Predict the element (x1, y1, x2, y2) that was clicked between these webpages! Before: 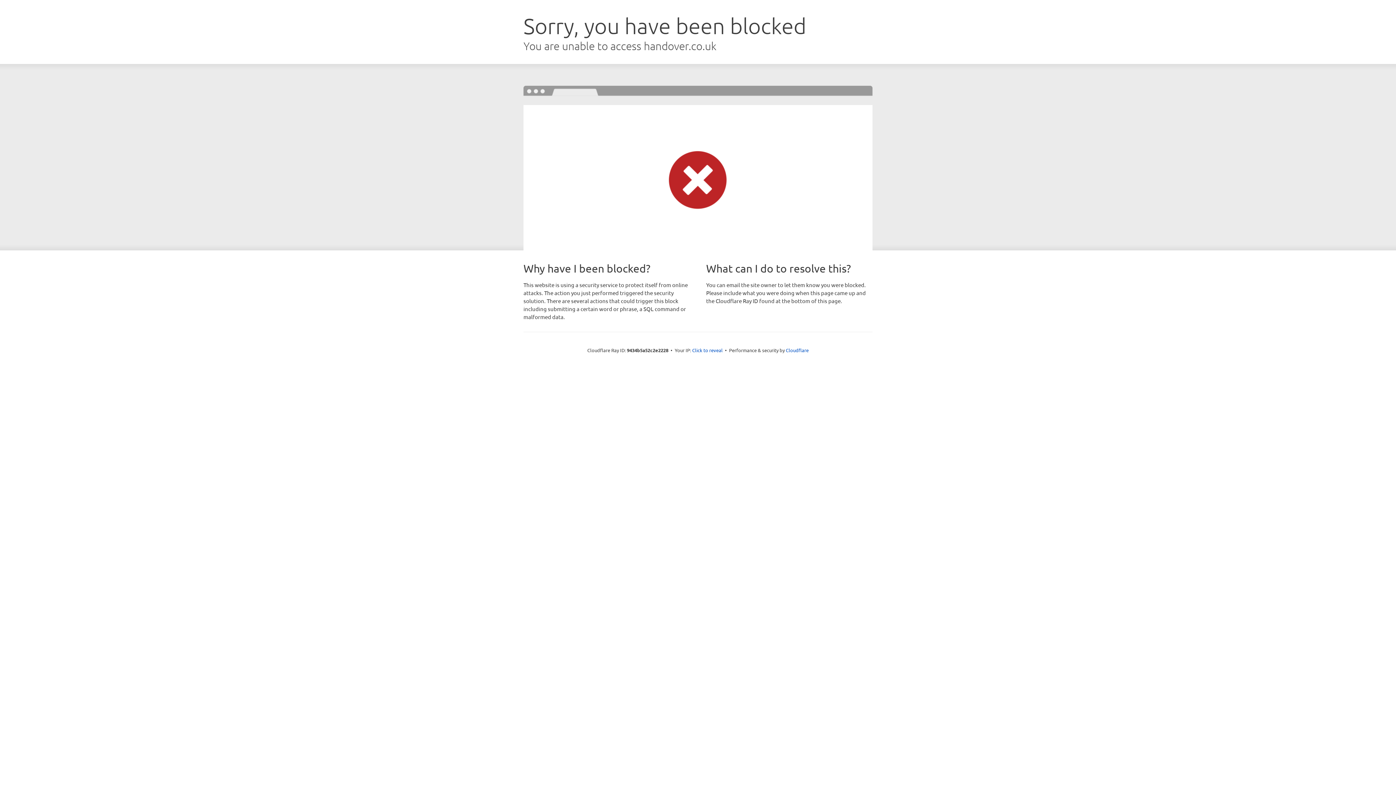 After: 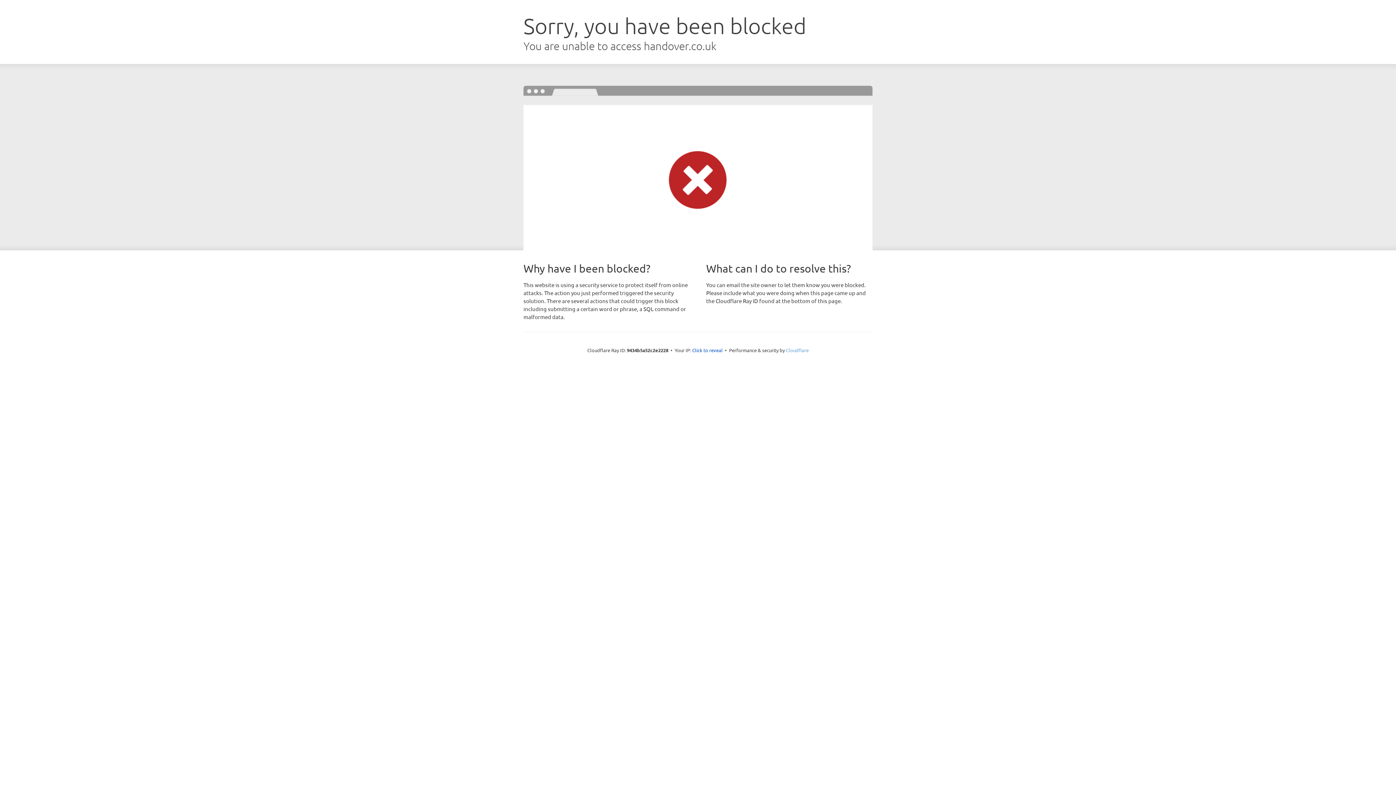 Action: label: Cloudflare bbox: (786, 347, 808, 353)